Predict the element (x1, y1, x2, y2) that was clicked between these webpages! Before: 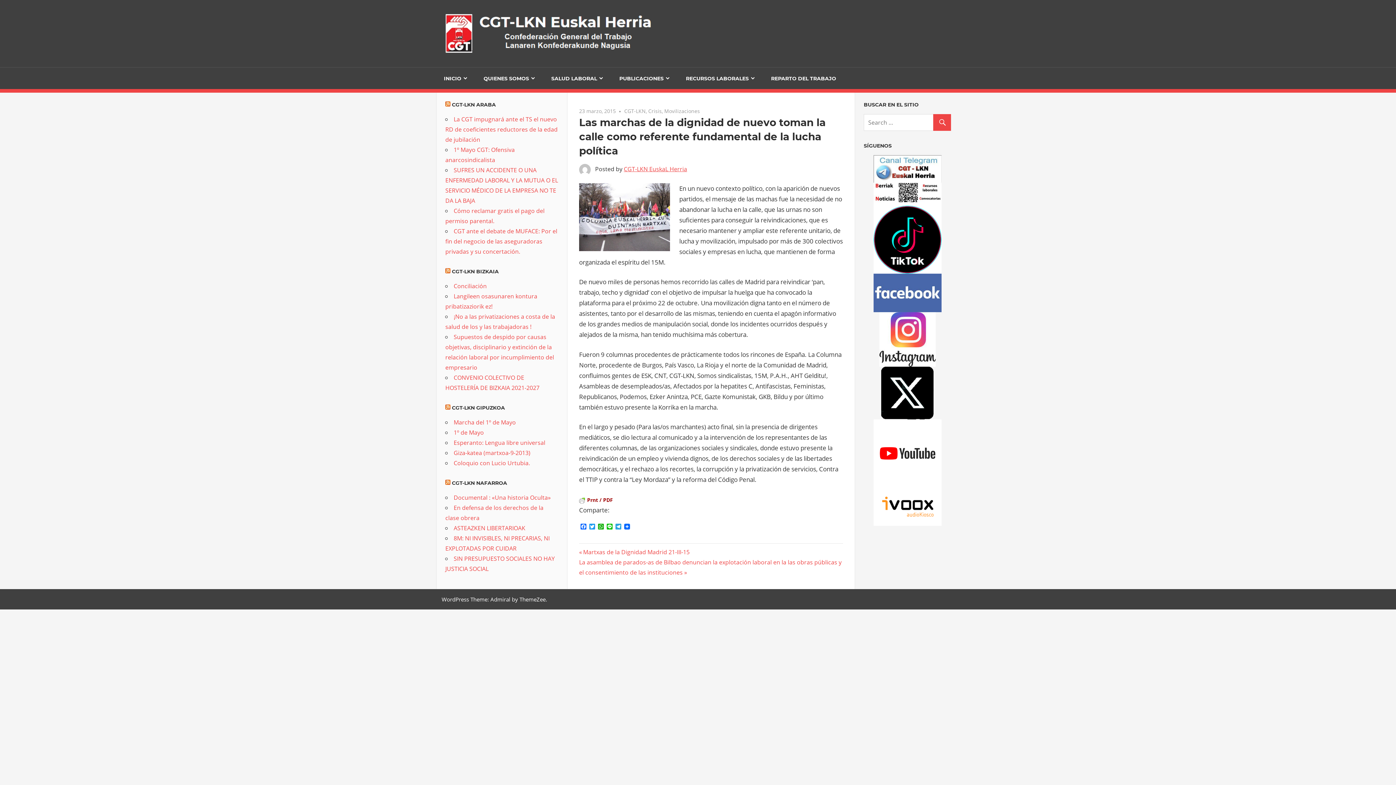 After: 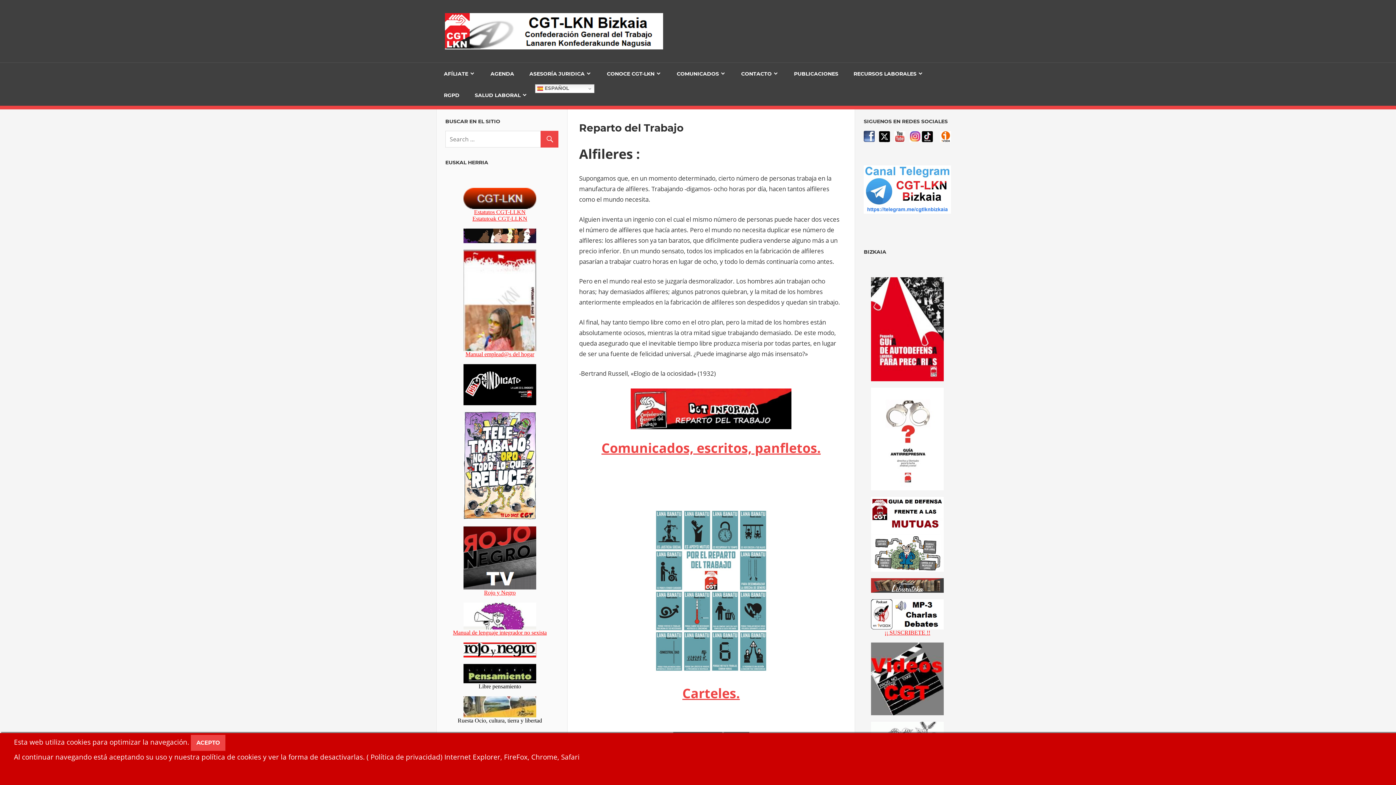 Action: bbox: (763, 67, 843, 89) label: REPARTO DEL TRABAJO